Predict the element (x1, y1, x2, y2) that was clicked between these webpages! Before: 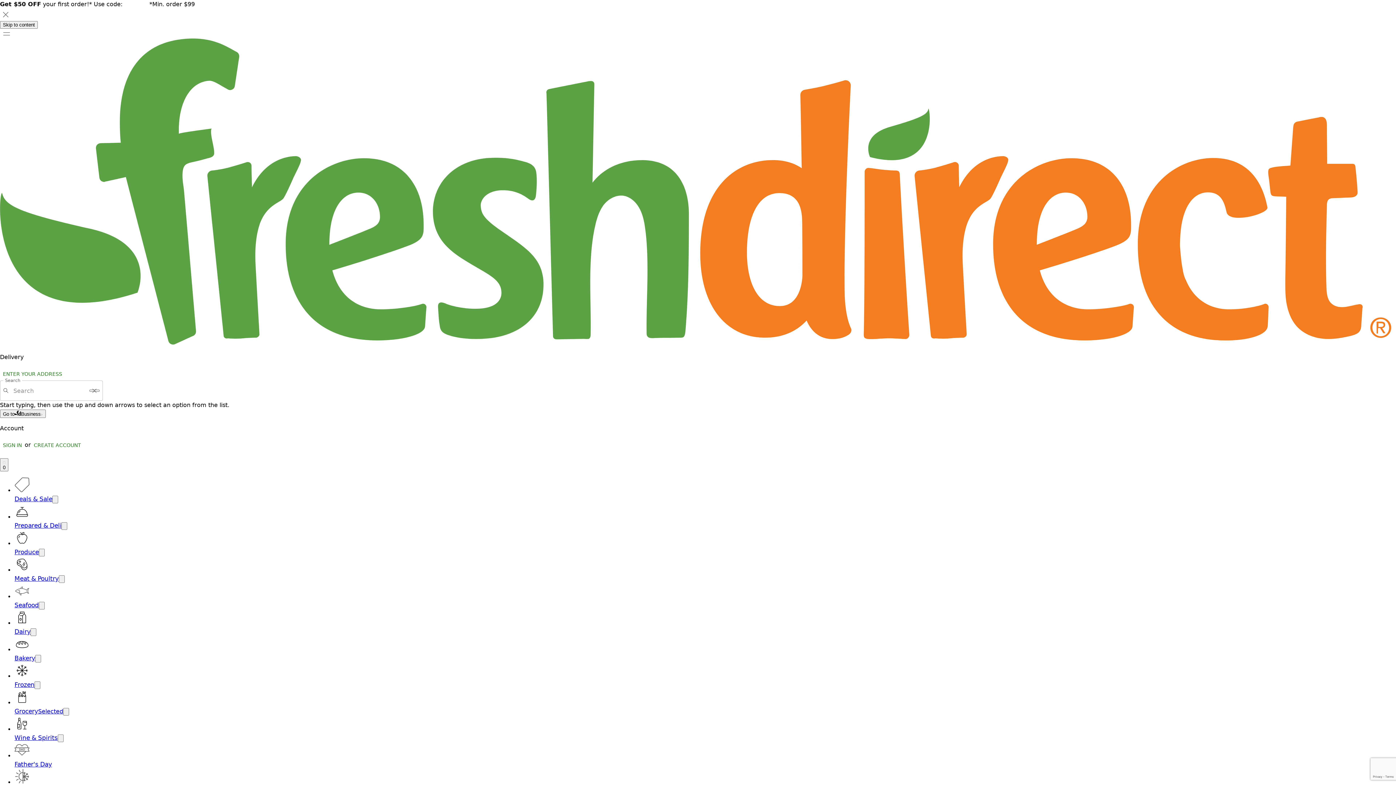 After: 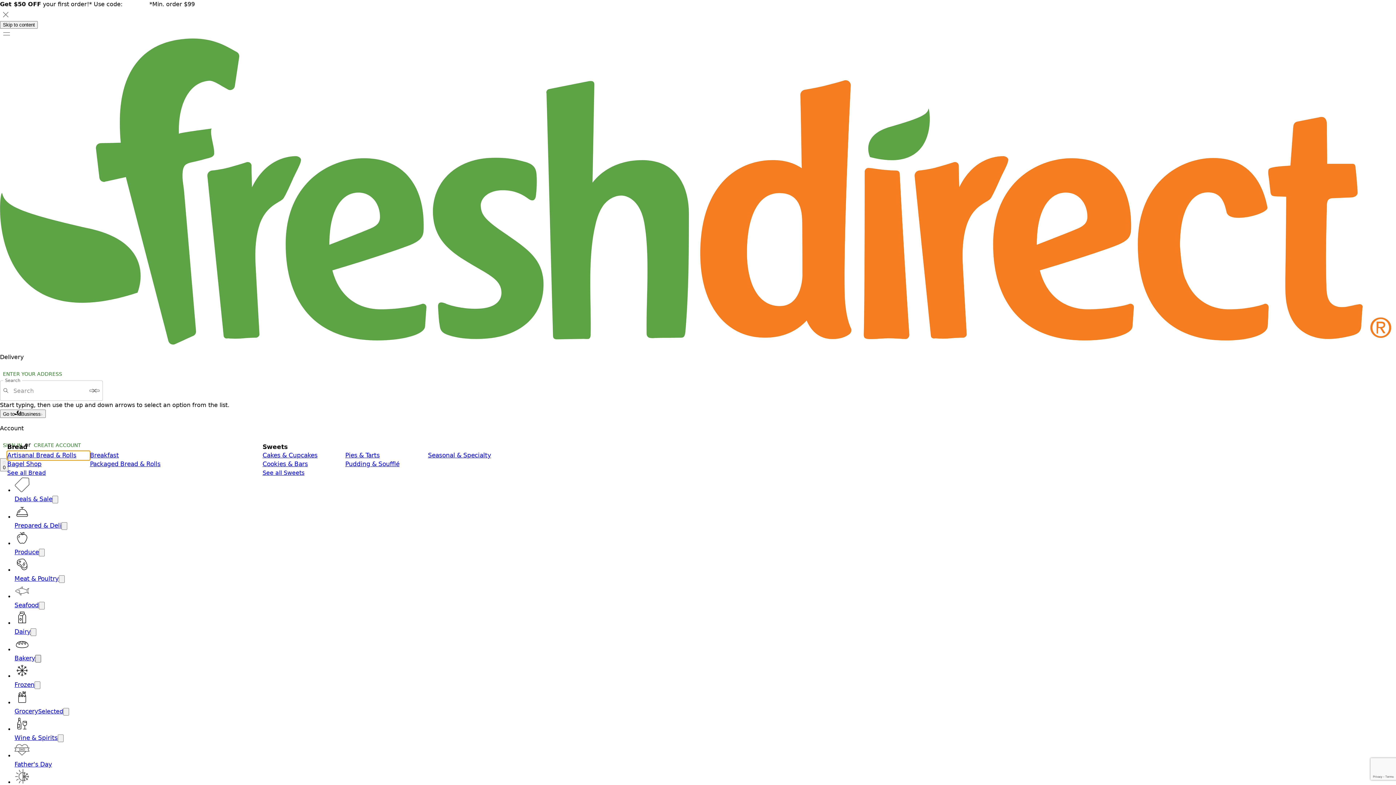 Action: bbox: (35, 655, 41, 663) label: Open submenu for Bakery